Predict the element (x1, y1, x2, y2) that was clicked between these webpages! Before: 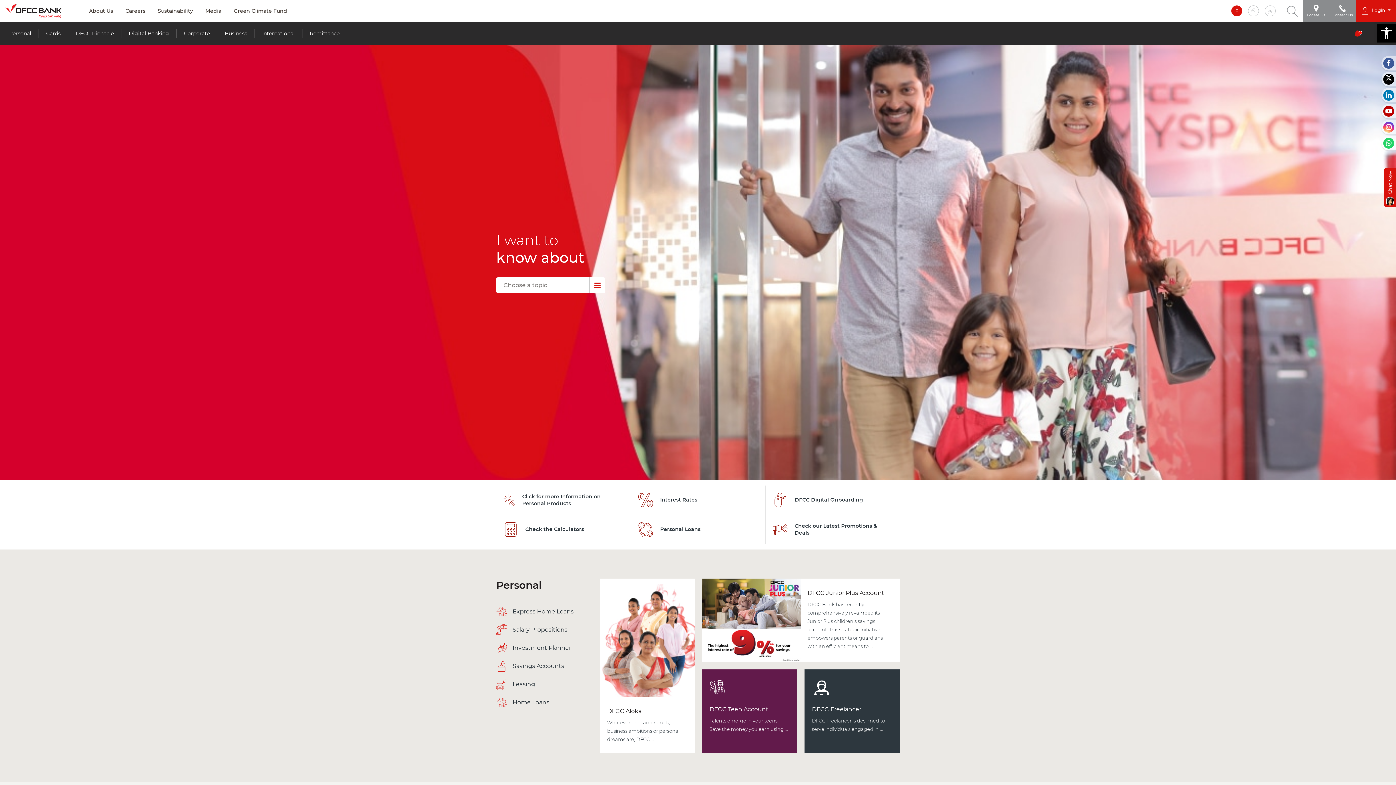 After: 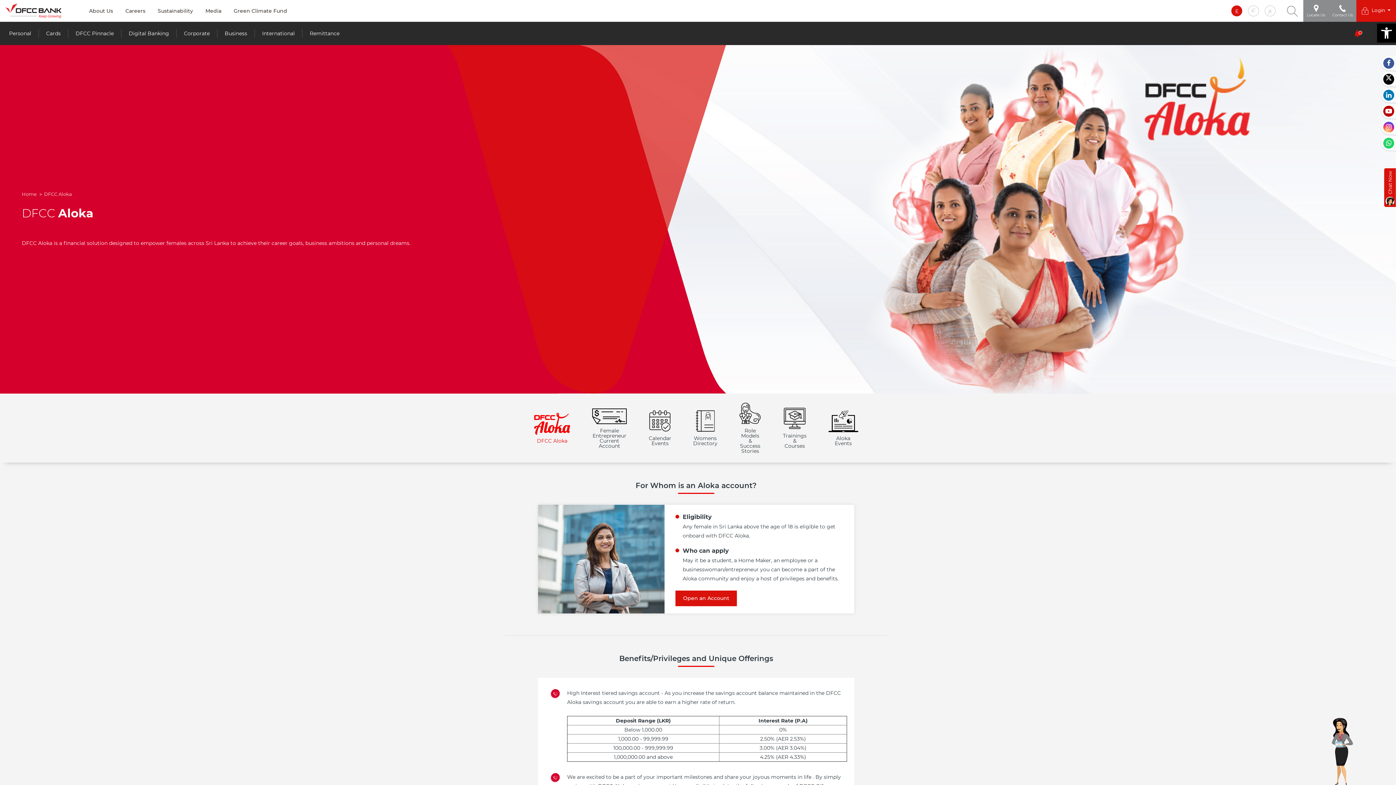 Action: label: DFCC Aloka

Whatever the career goals, business ambitions or personal dreams are, DFCC ... bbox: (600, 578, 695, 753)